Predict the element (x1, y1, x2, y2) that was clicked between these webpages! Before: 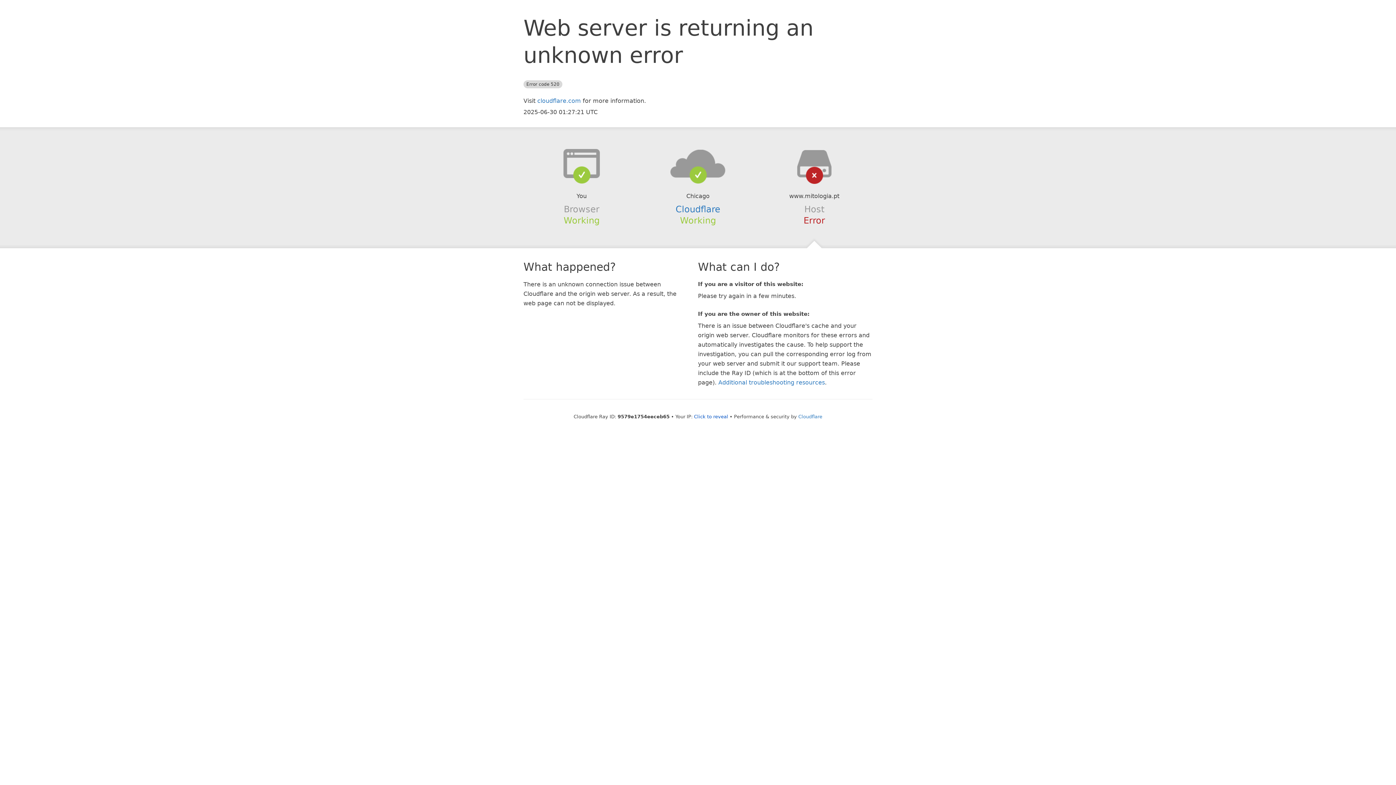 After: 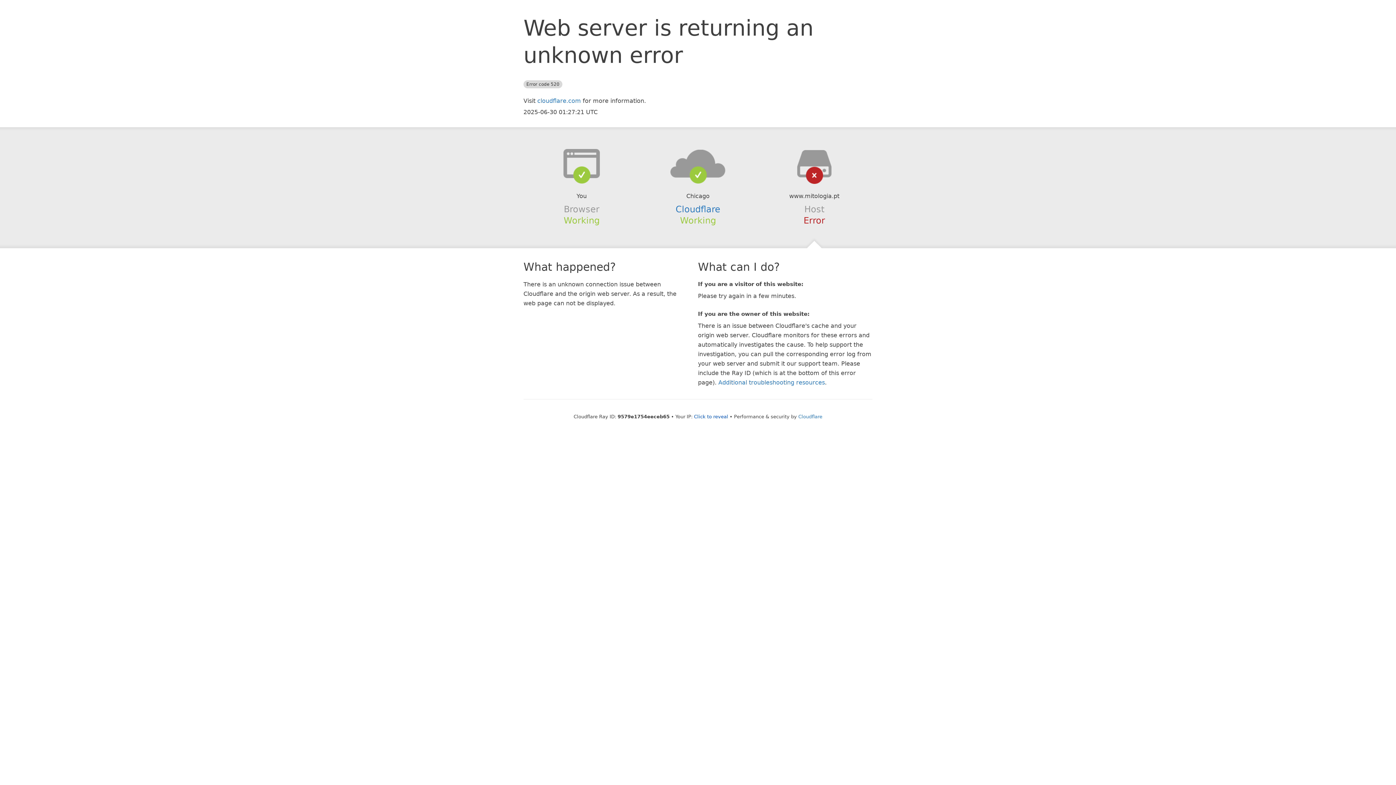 Action: bbox: (639, 148, 756, 178)